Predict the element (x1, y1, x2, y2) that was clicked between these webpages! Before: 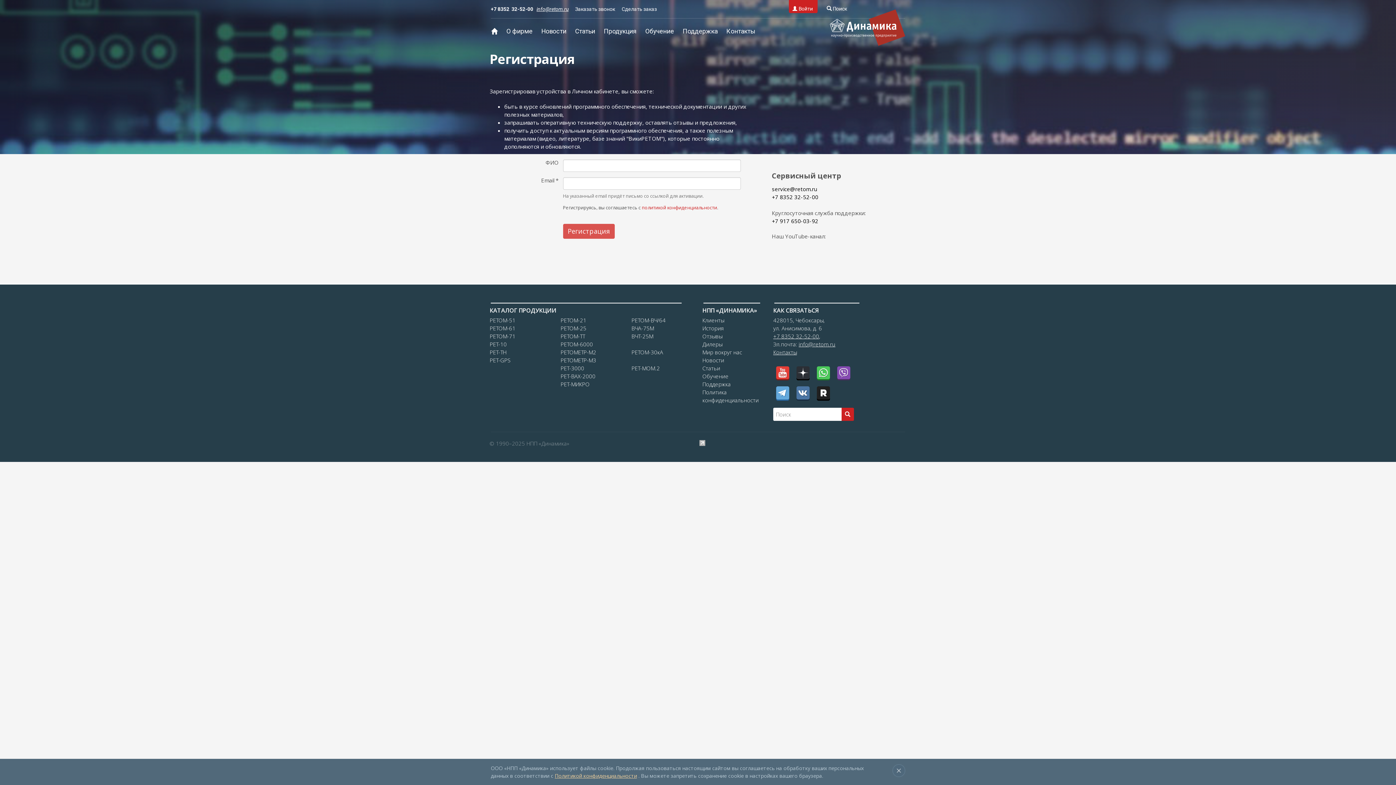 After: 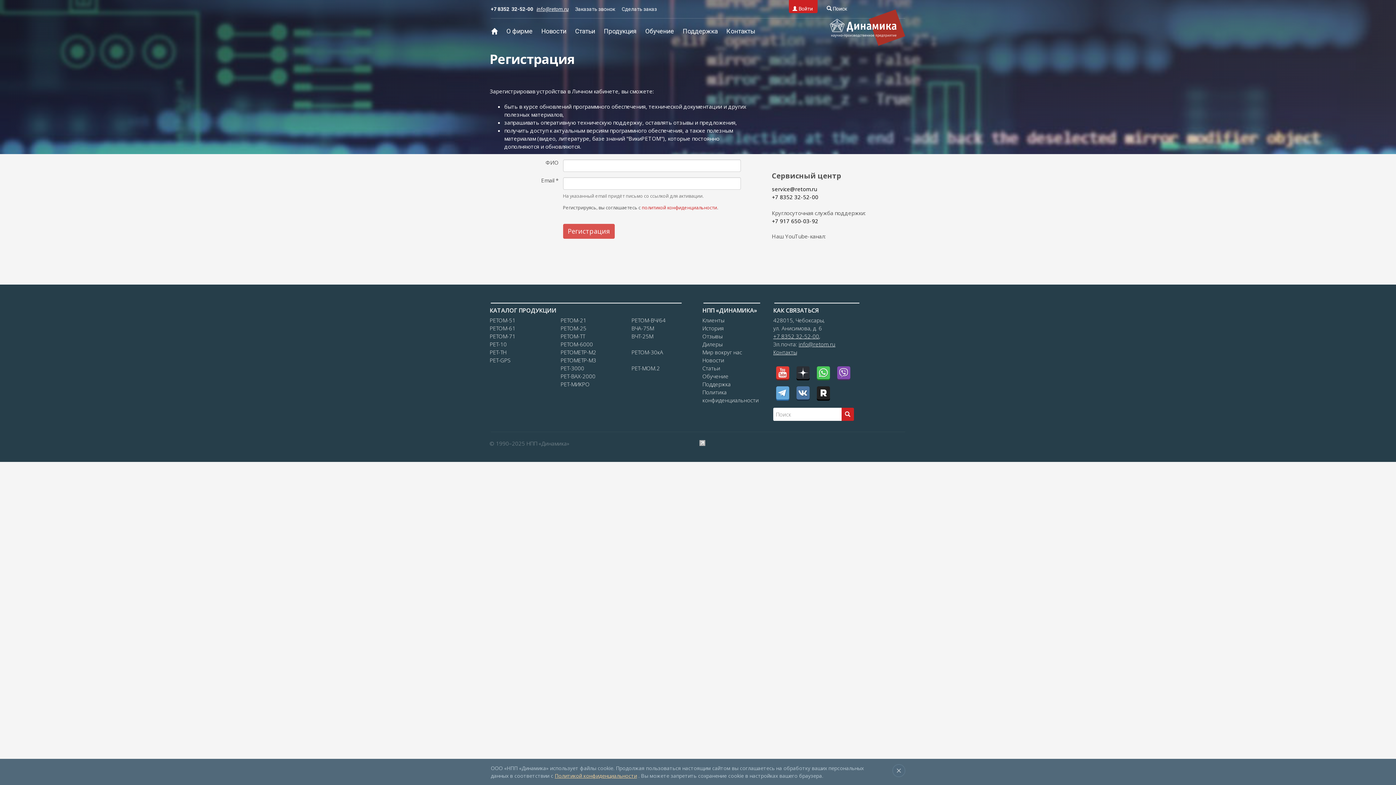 Action: bbox: (834, 369, 853, 376)